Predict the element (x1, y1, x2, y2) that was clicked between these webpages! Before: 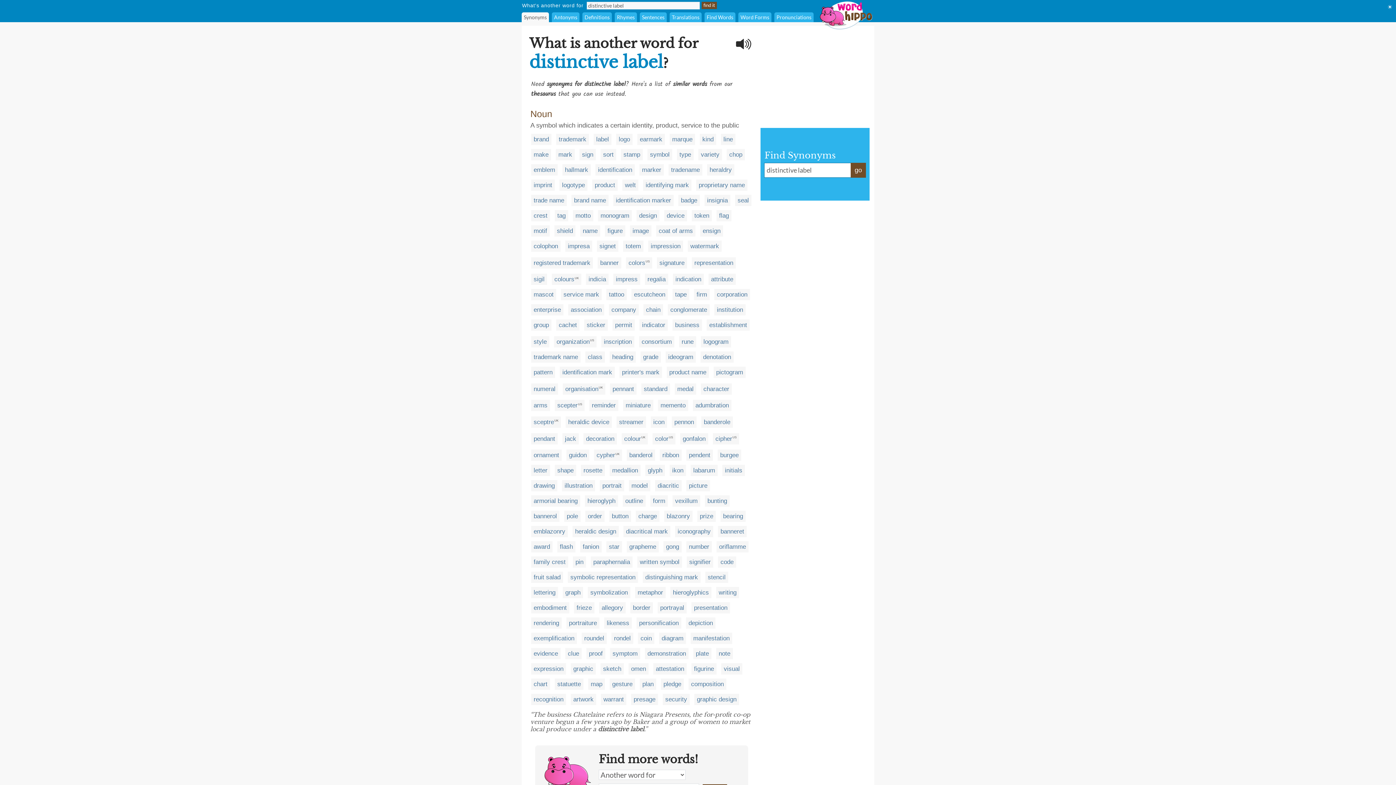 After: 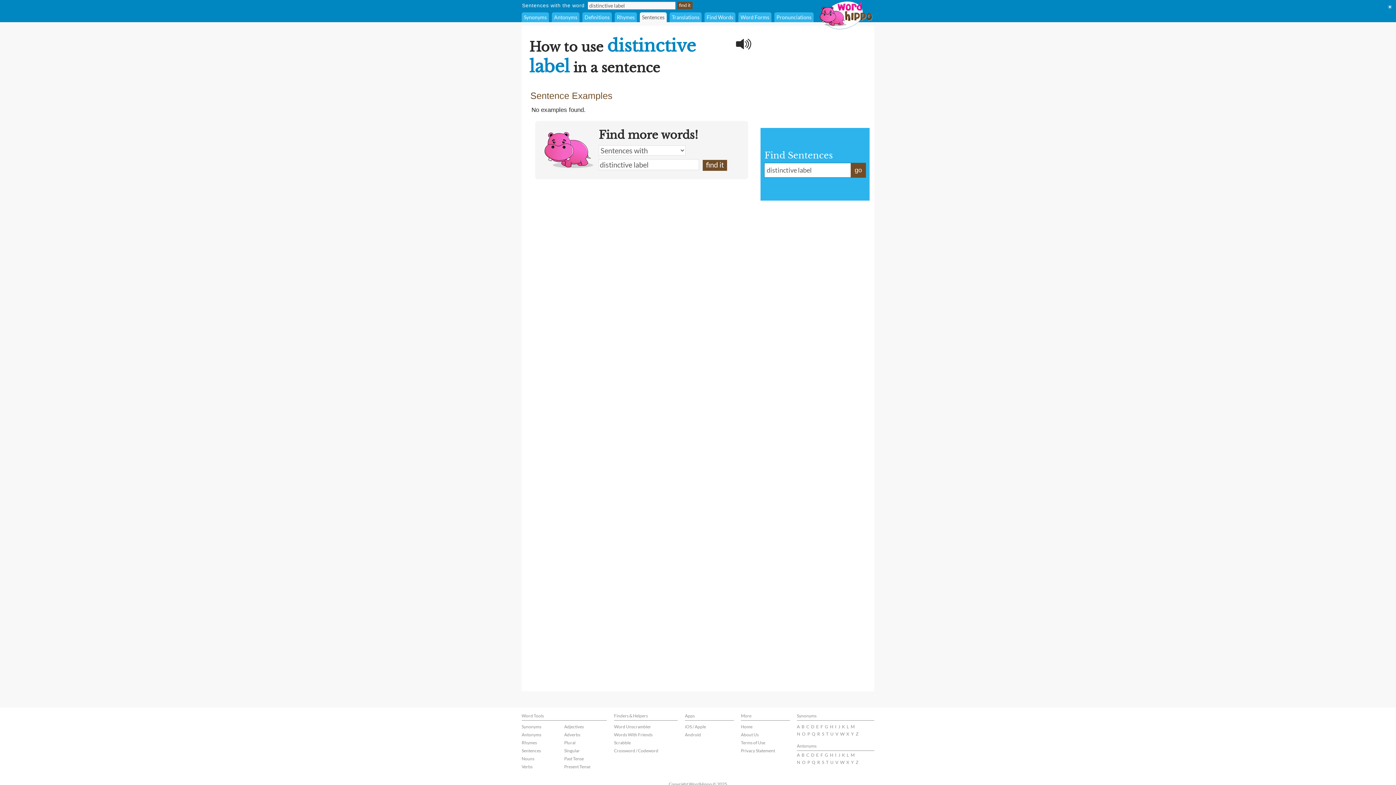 Action: bbox: (642, 14, 664, 20) label: Sentences